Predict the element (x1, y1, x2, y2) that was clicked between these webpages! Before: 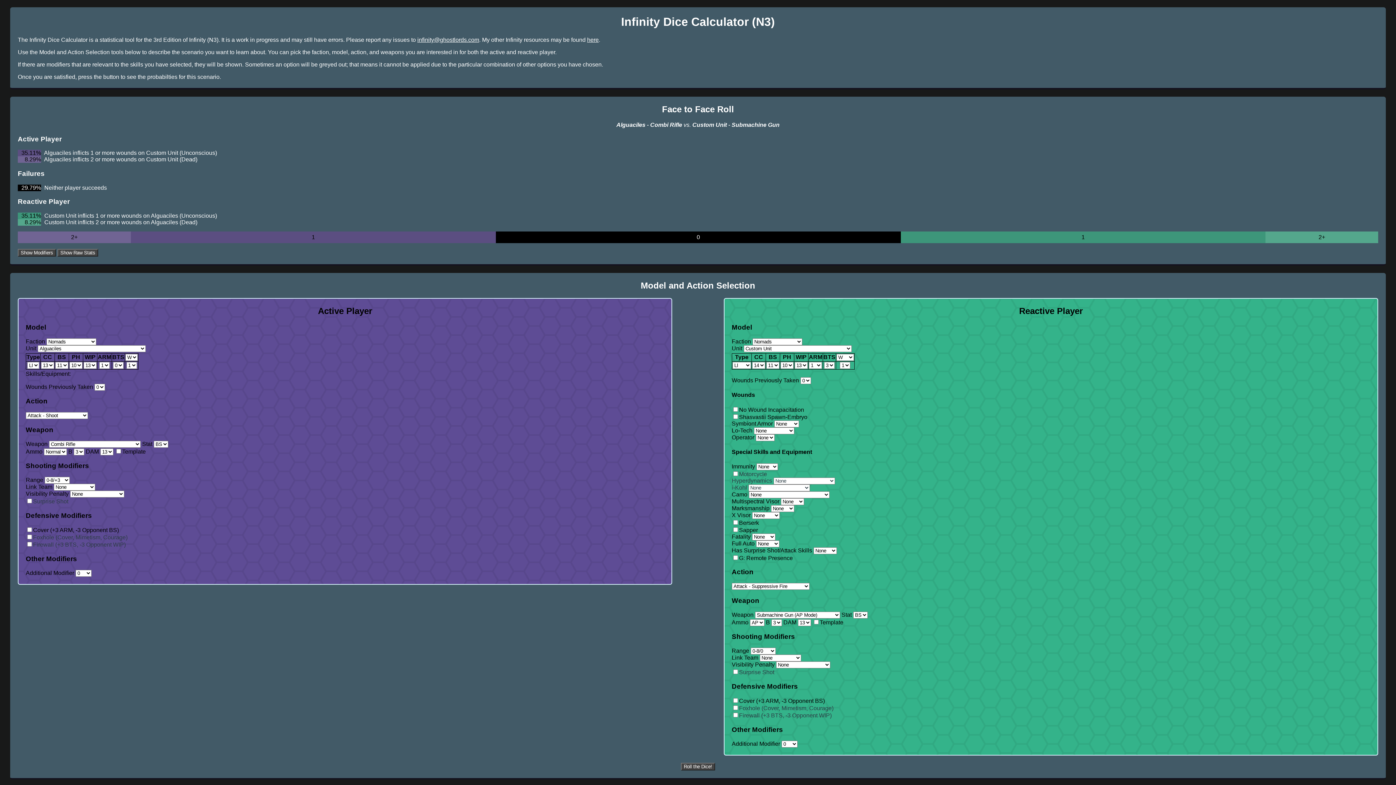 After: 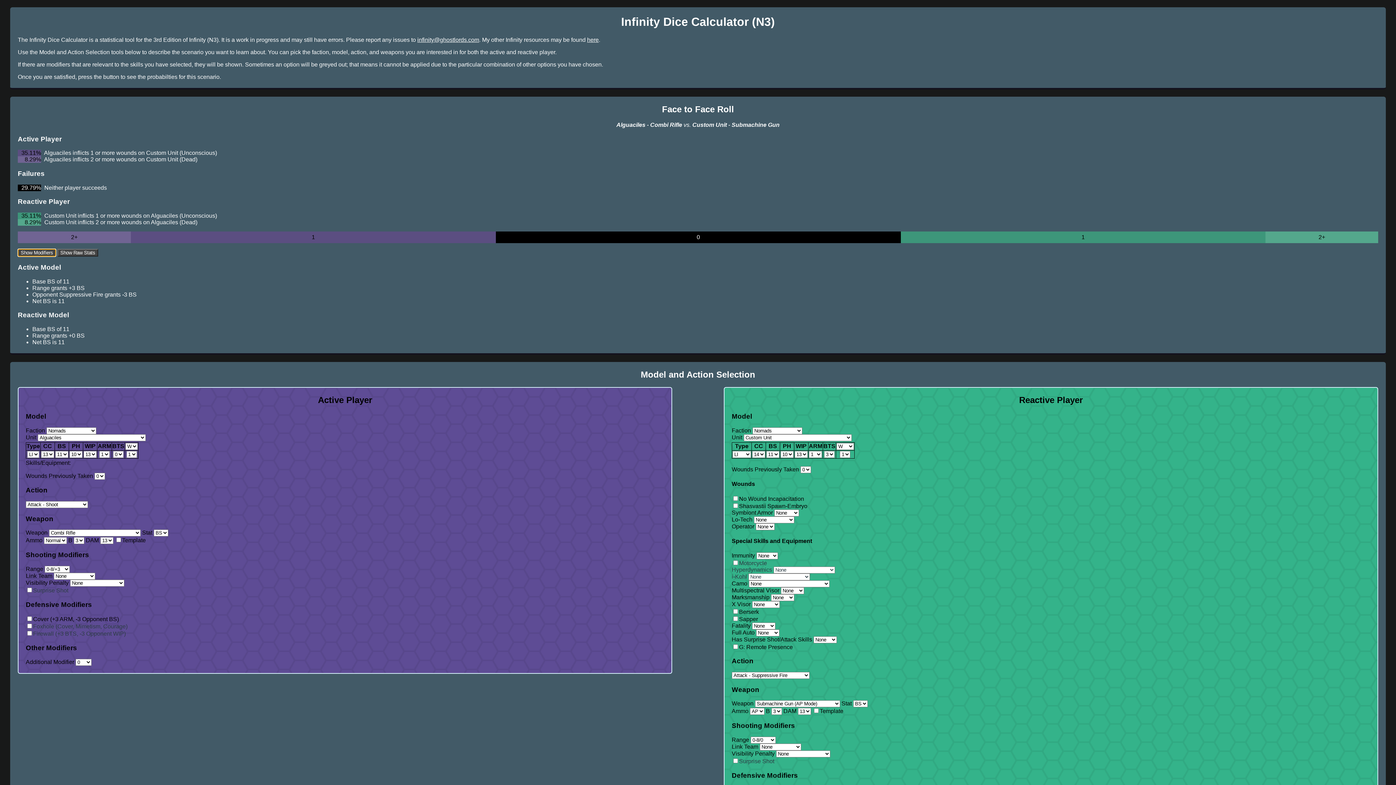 Action: bbox: (17, 249, 56, 256) label: Show Modifiers